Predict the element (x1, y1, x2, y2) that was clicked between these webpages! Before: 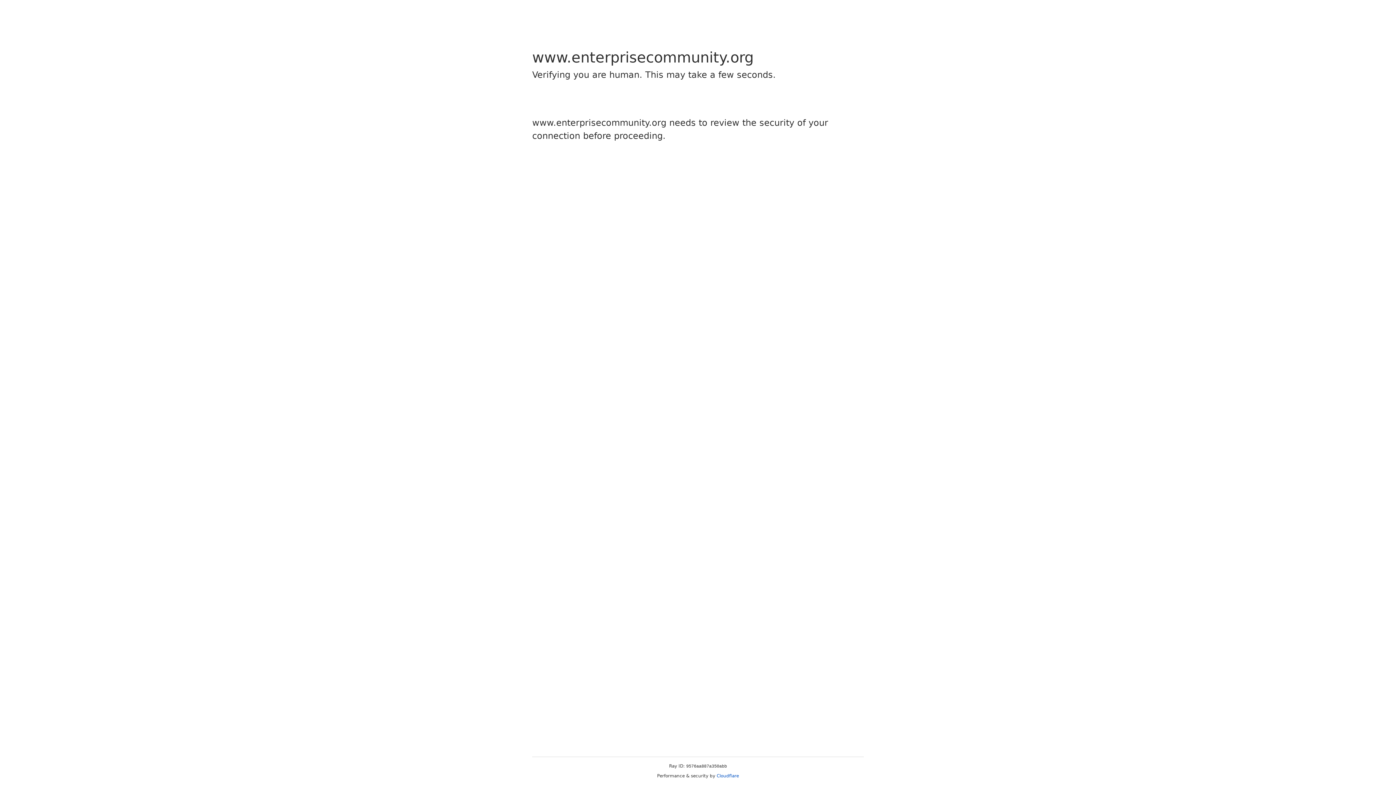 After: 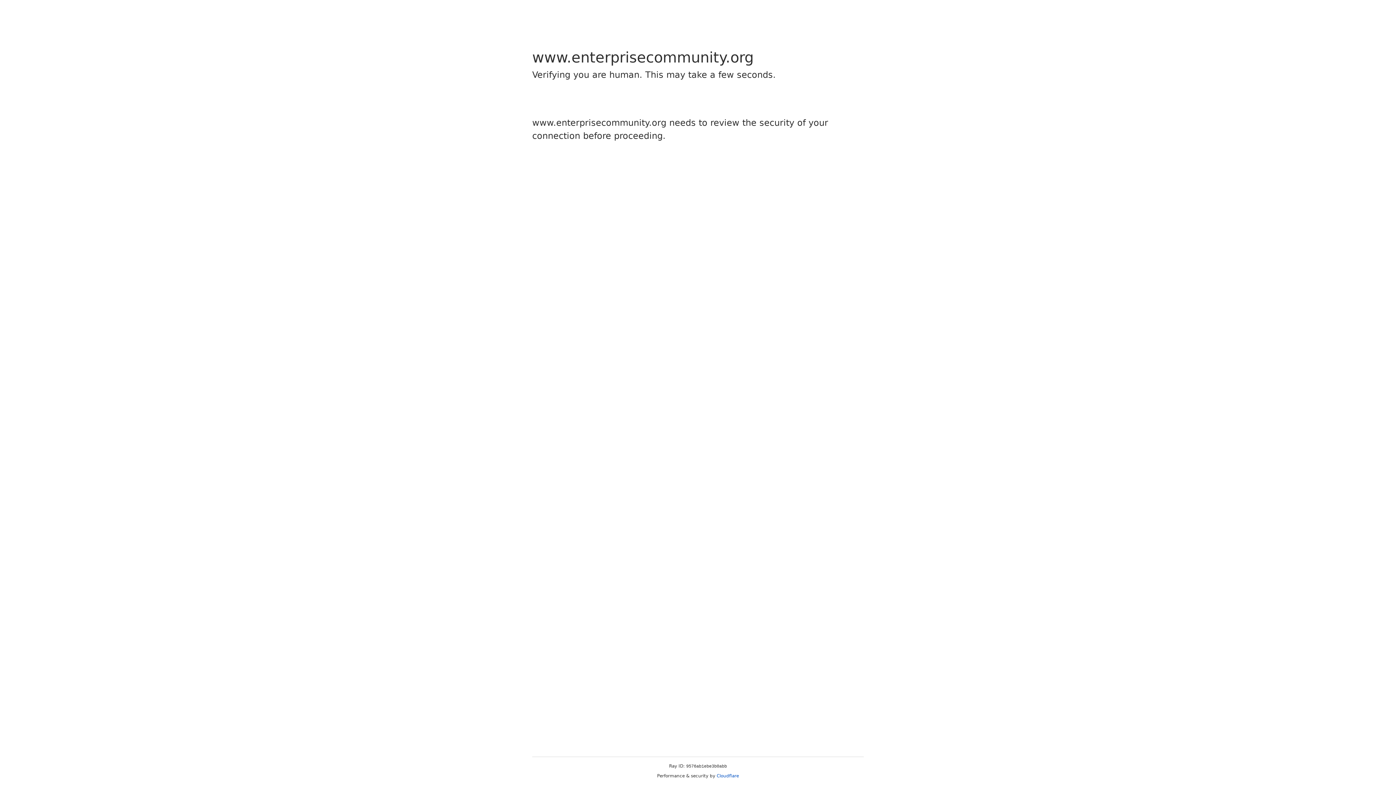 Action: bbox: (716, 773, 739, 778) label: Cloudflare